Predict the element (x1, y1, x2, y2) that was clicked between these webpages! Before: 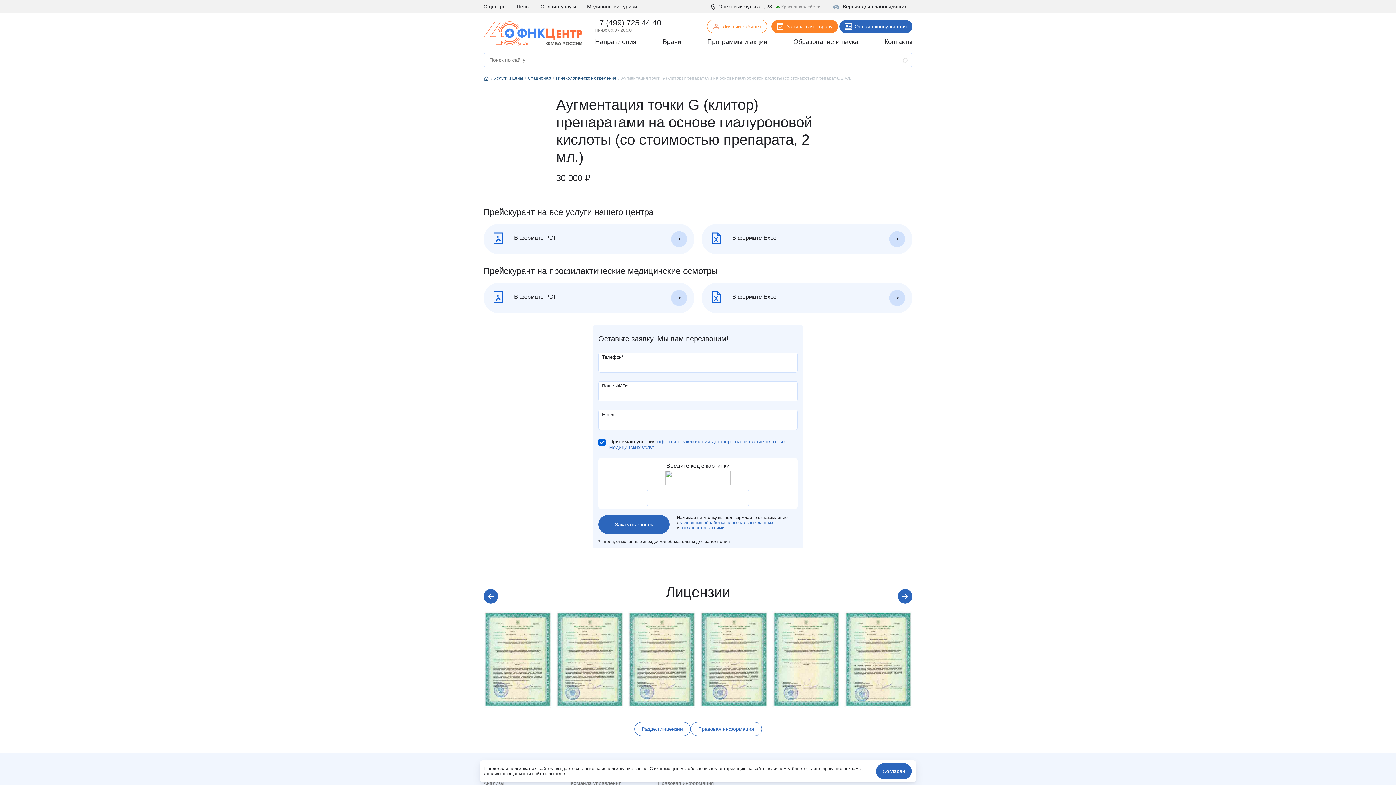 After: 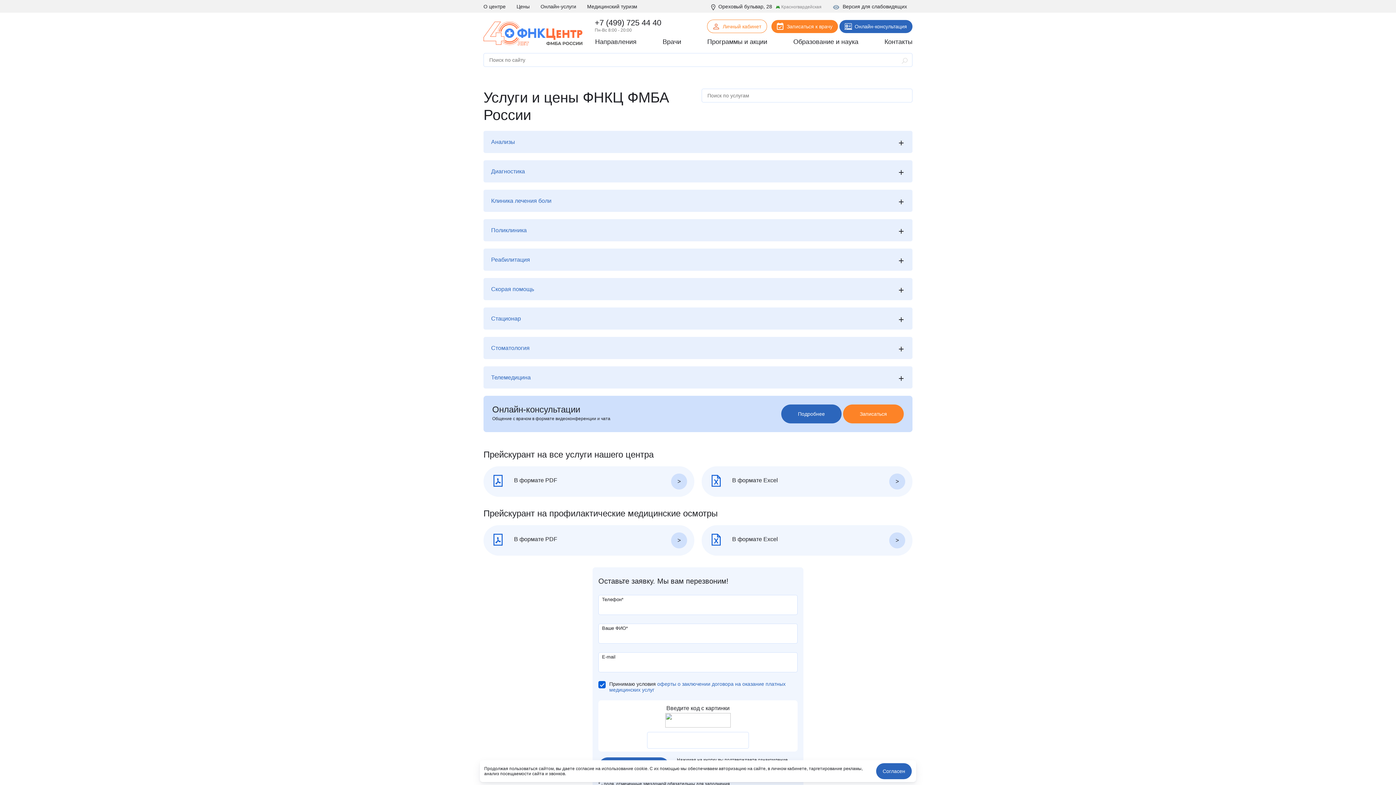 Action: label: Услуги и цены bbox: (494, 75, 523, 80)